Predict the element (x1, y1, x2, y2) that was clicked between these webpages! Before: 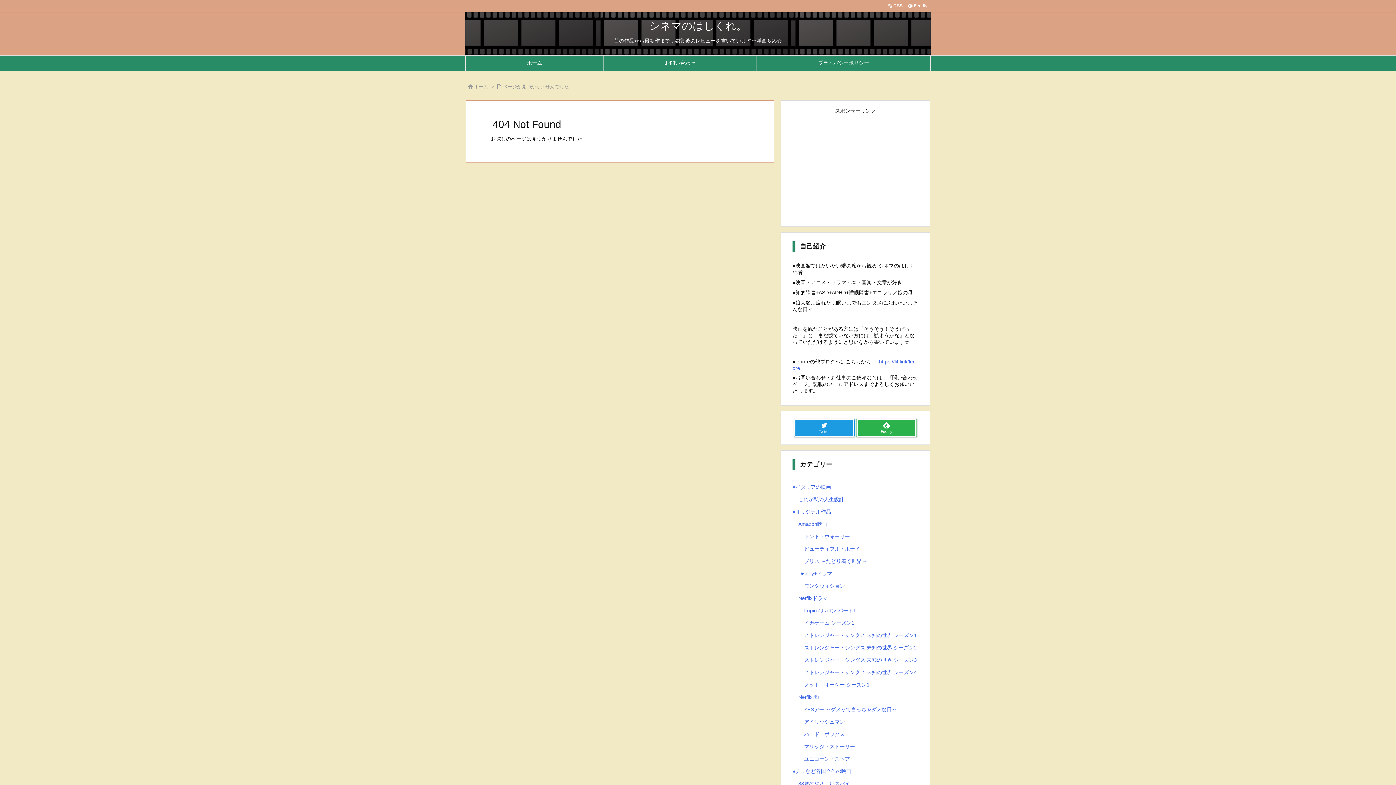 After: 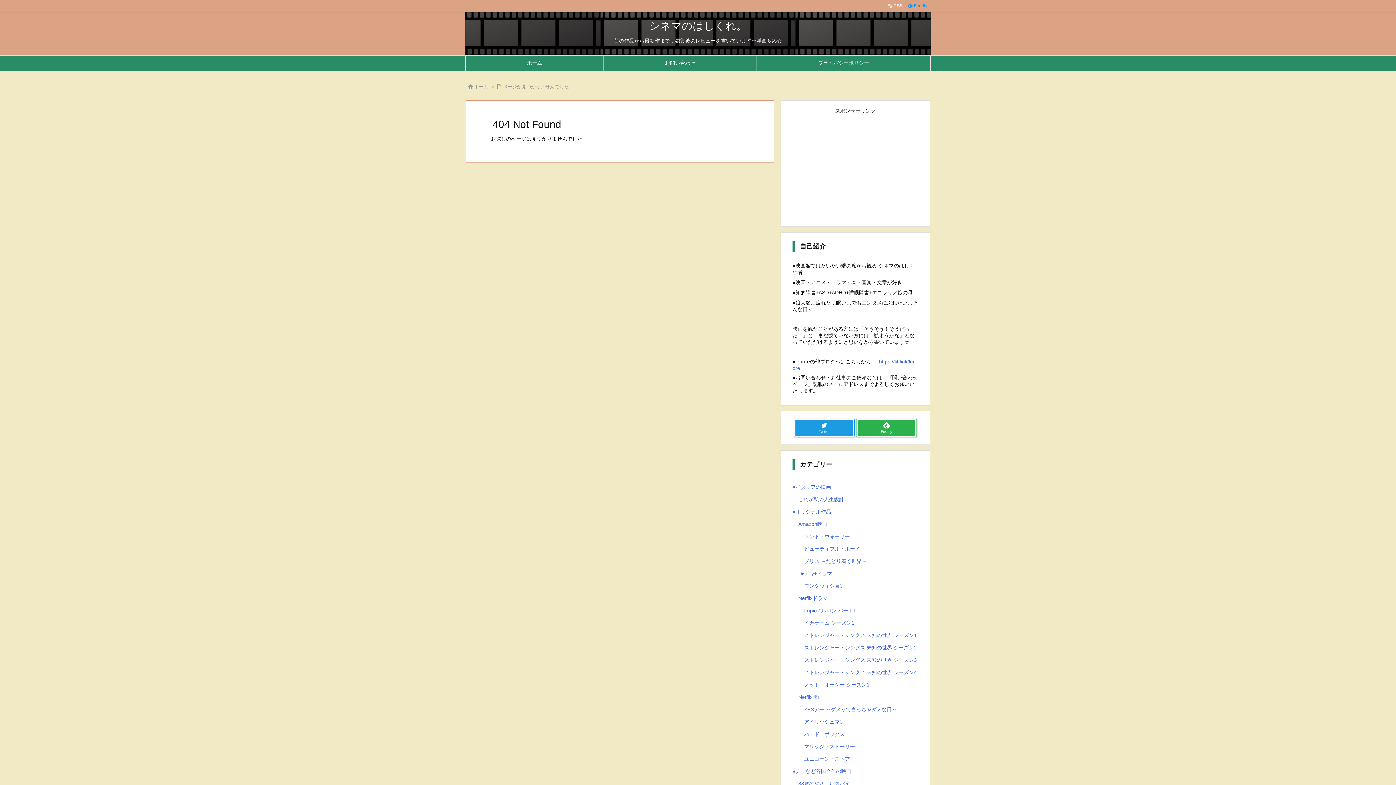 Action: bbox: (905, 2, 930, 9) label:   Feedly 